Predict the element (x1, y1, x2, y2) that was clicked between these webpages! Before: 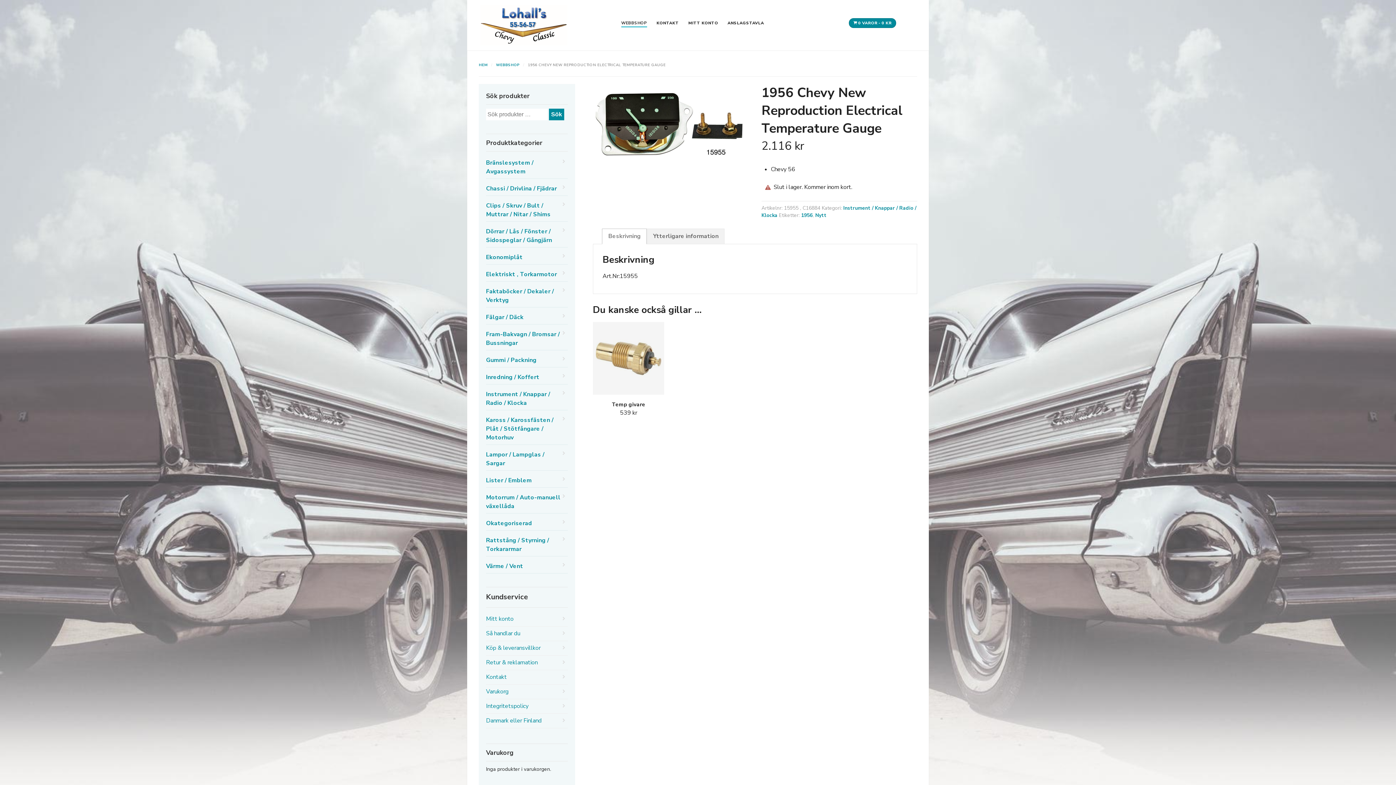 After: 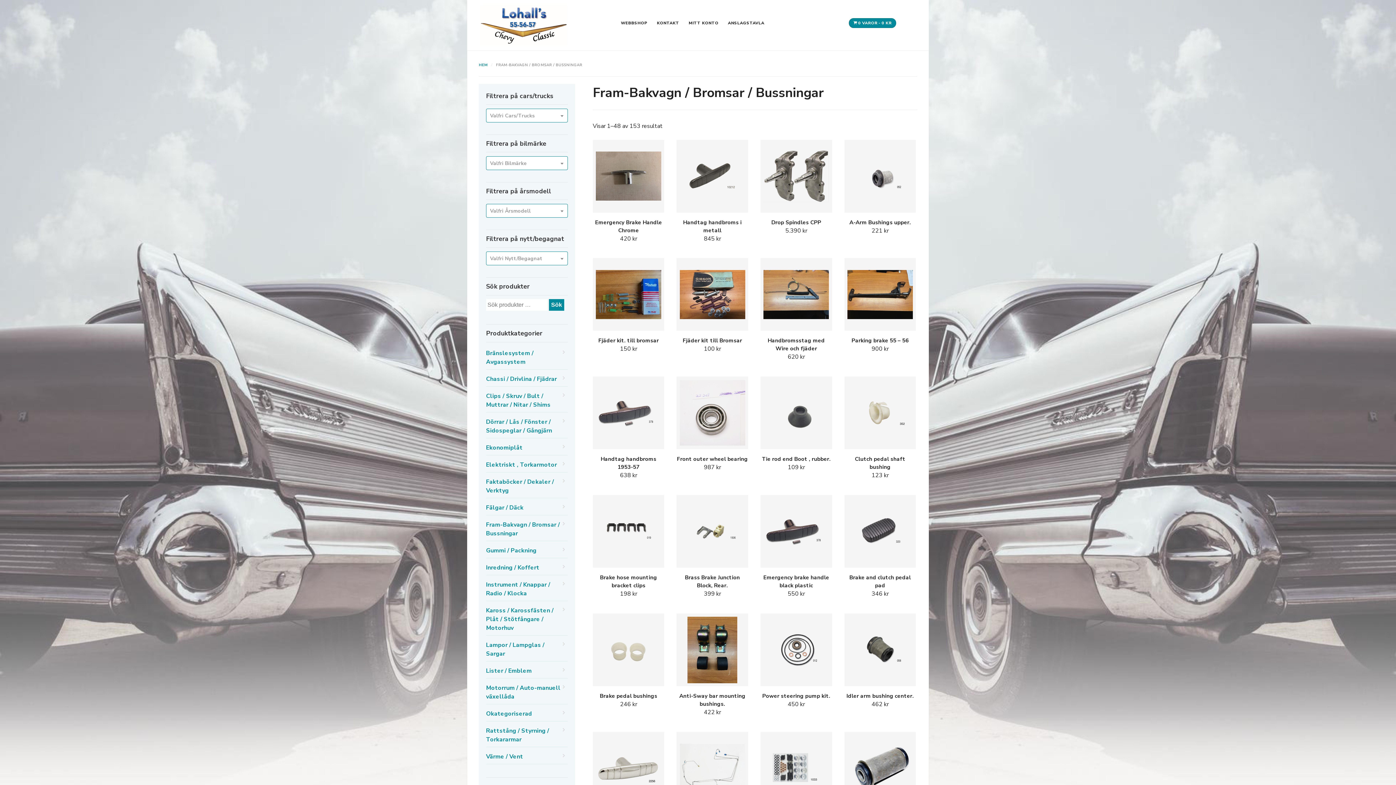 Action: label: Fram-Bakvagn / Bromsar / Bussningar bbox: (486, 327, 568, 350)